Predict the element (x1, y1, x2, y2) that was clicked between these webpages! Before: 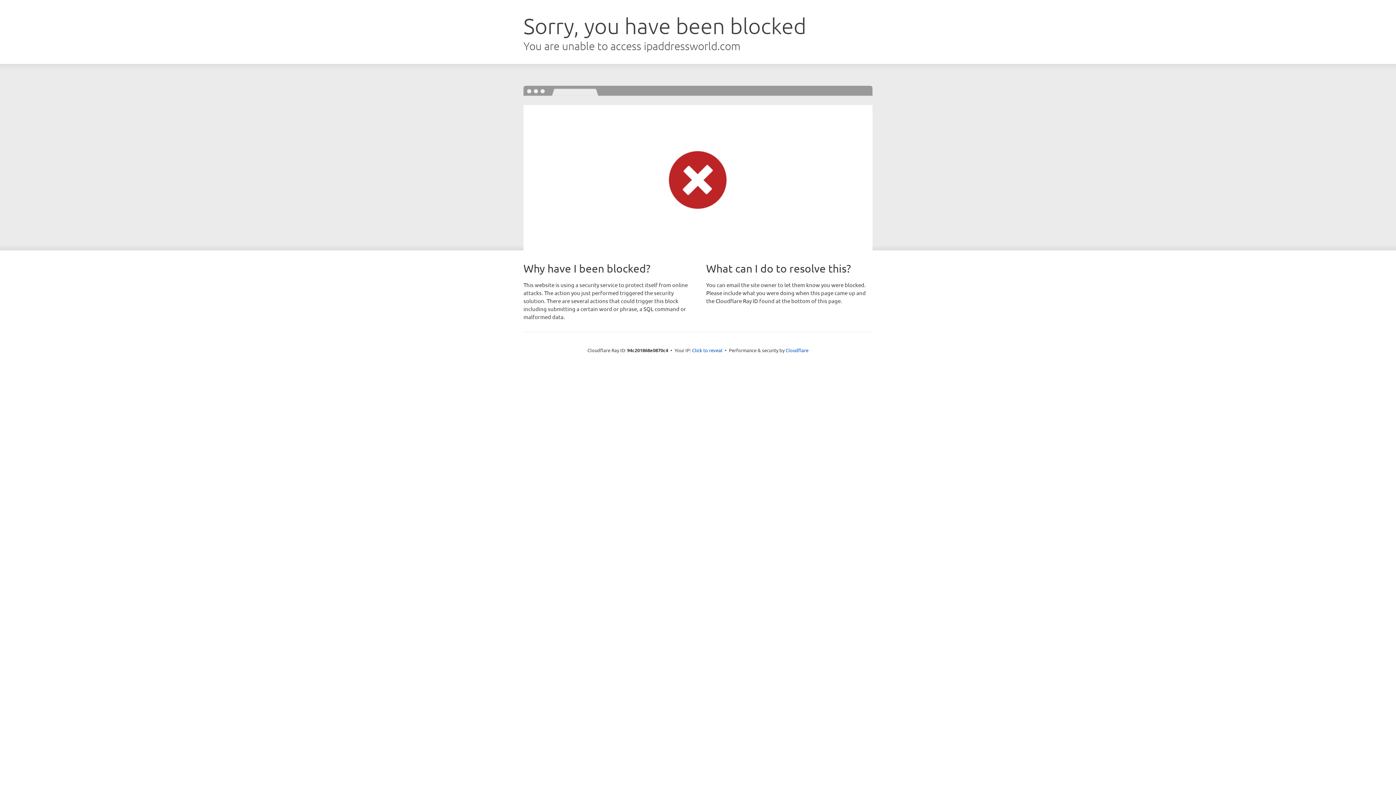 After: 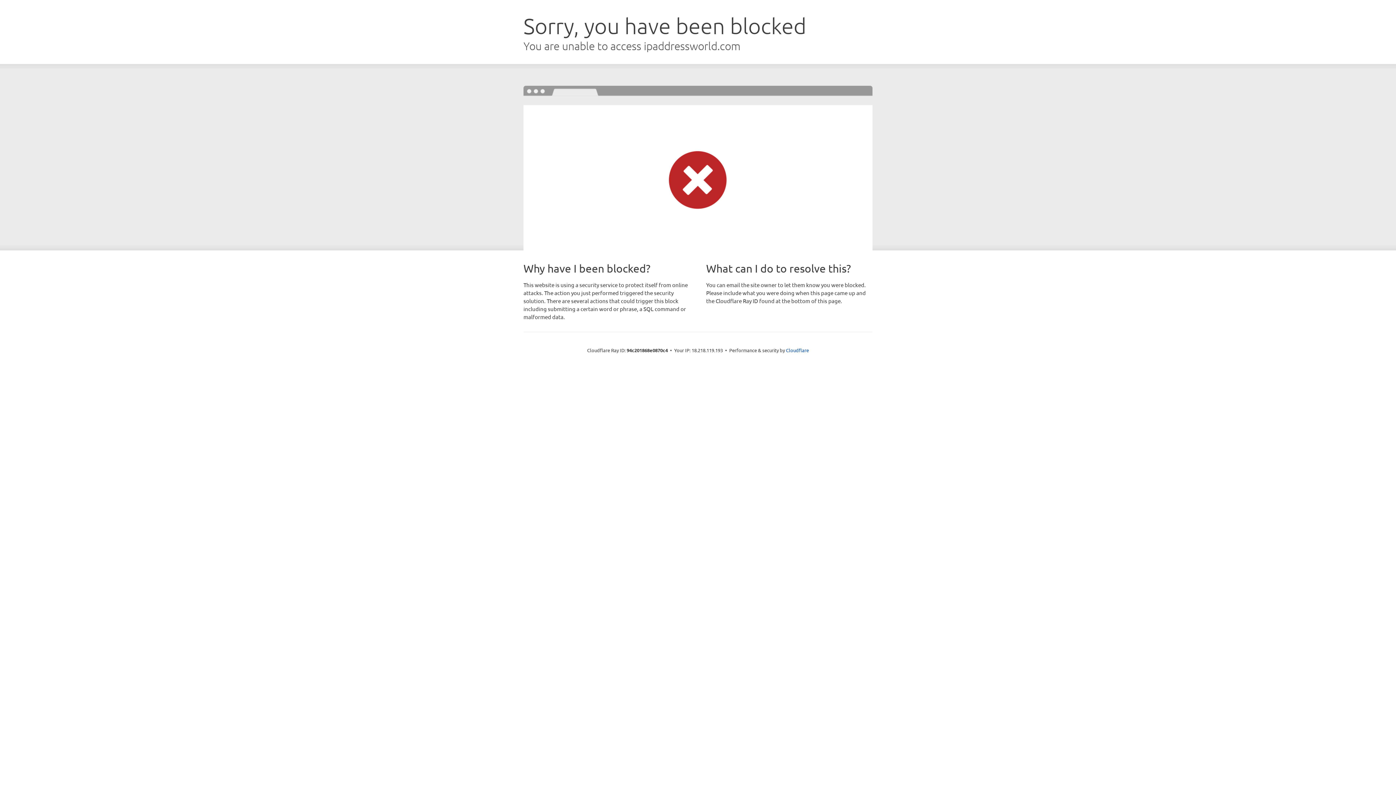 Action: bbox: (692, 346, 722, 353) label: Click to reveal